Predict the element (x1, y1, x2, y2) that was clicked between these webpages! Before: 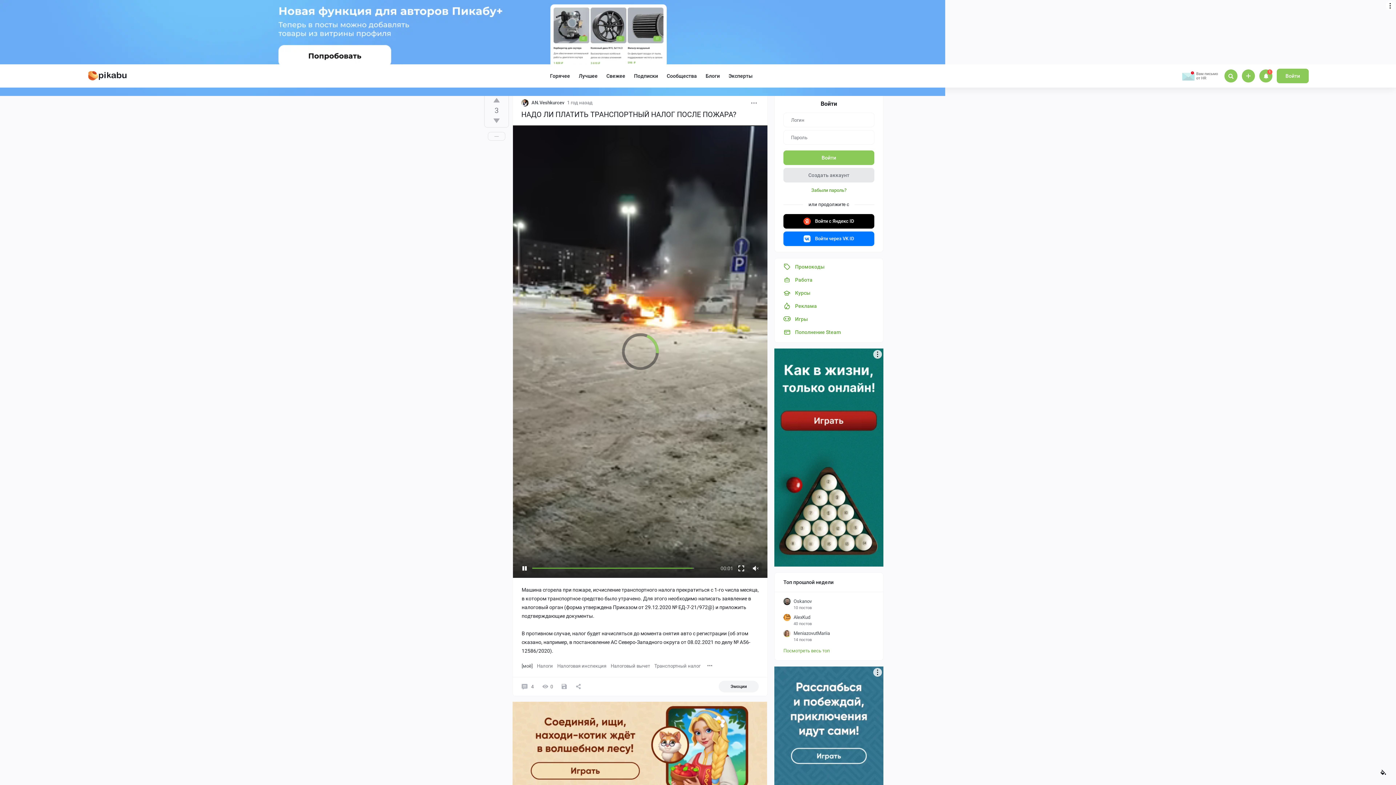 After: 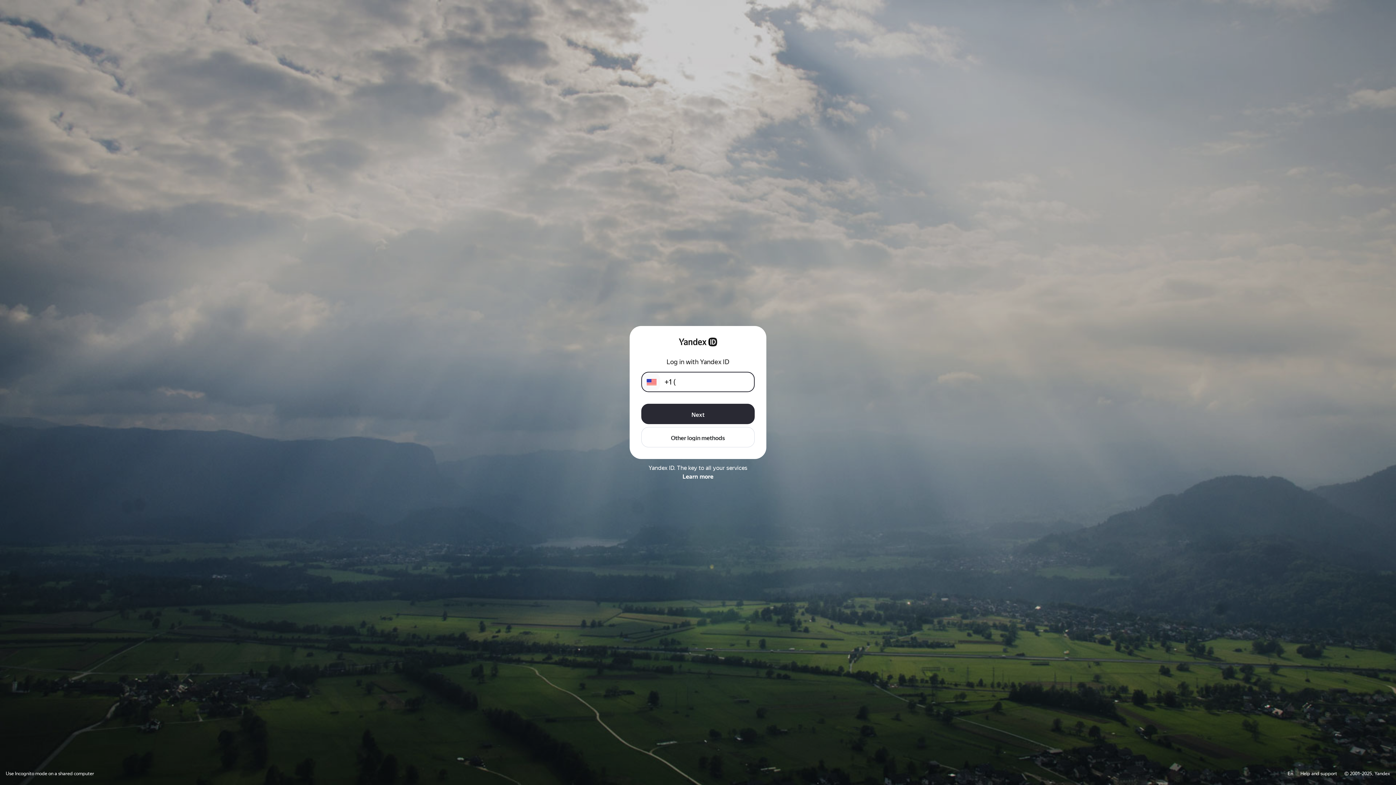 Action: label: Войти с Яндекс ID bbox: (783, 149, 874, 164)